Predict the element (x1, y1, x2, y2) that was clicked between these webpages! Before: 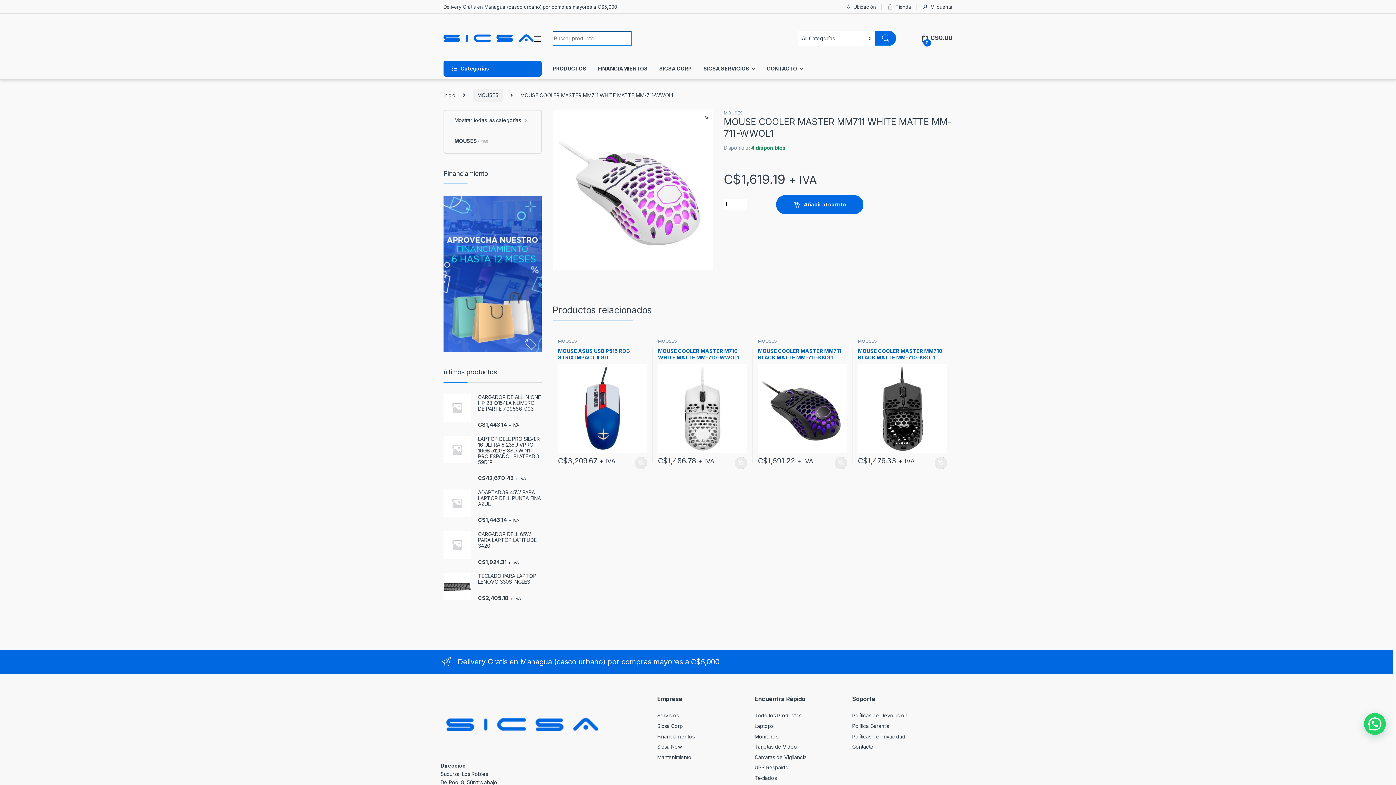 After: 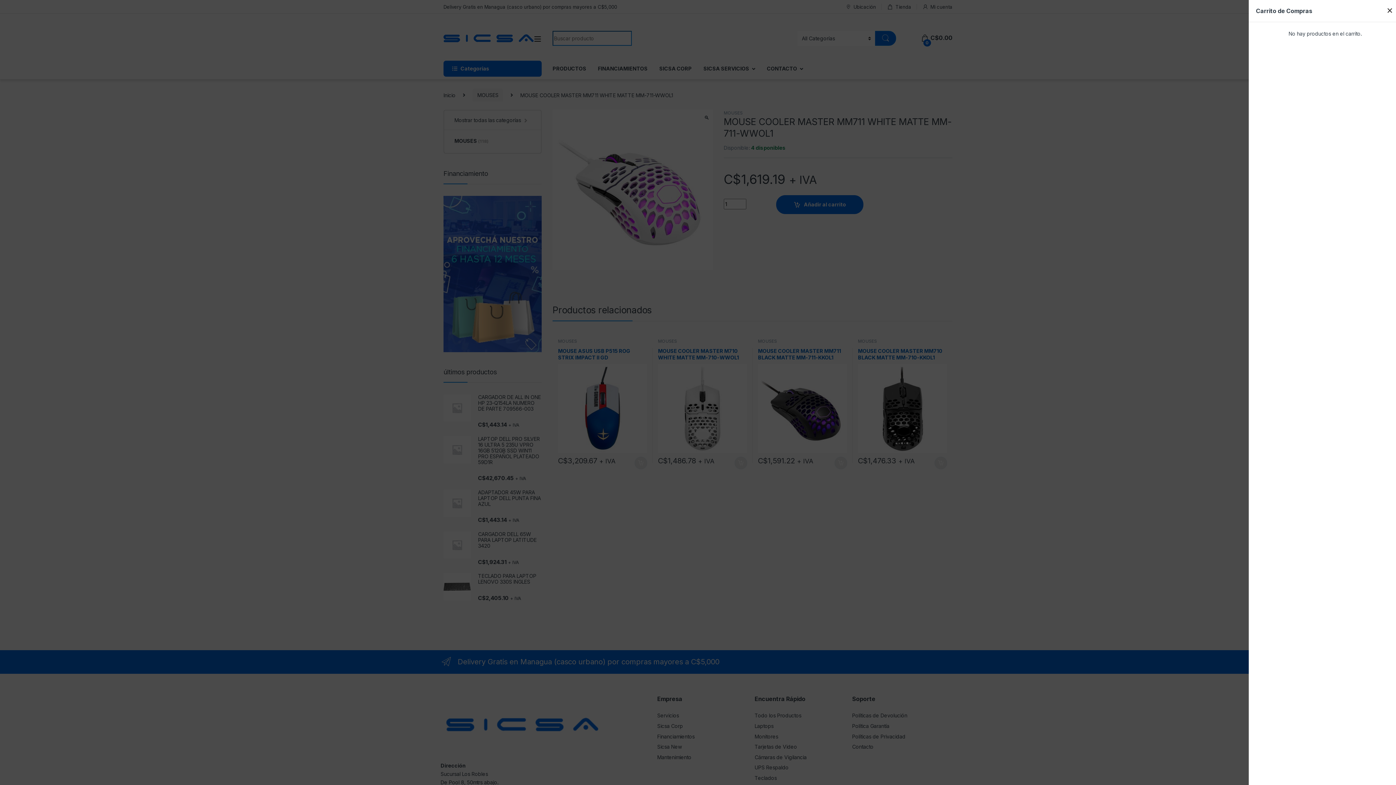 Action: label:  
0
C$0.00 bbox: (921, 31, 952, 45)